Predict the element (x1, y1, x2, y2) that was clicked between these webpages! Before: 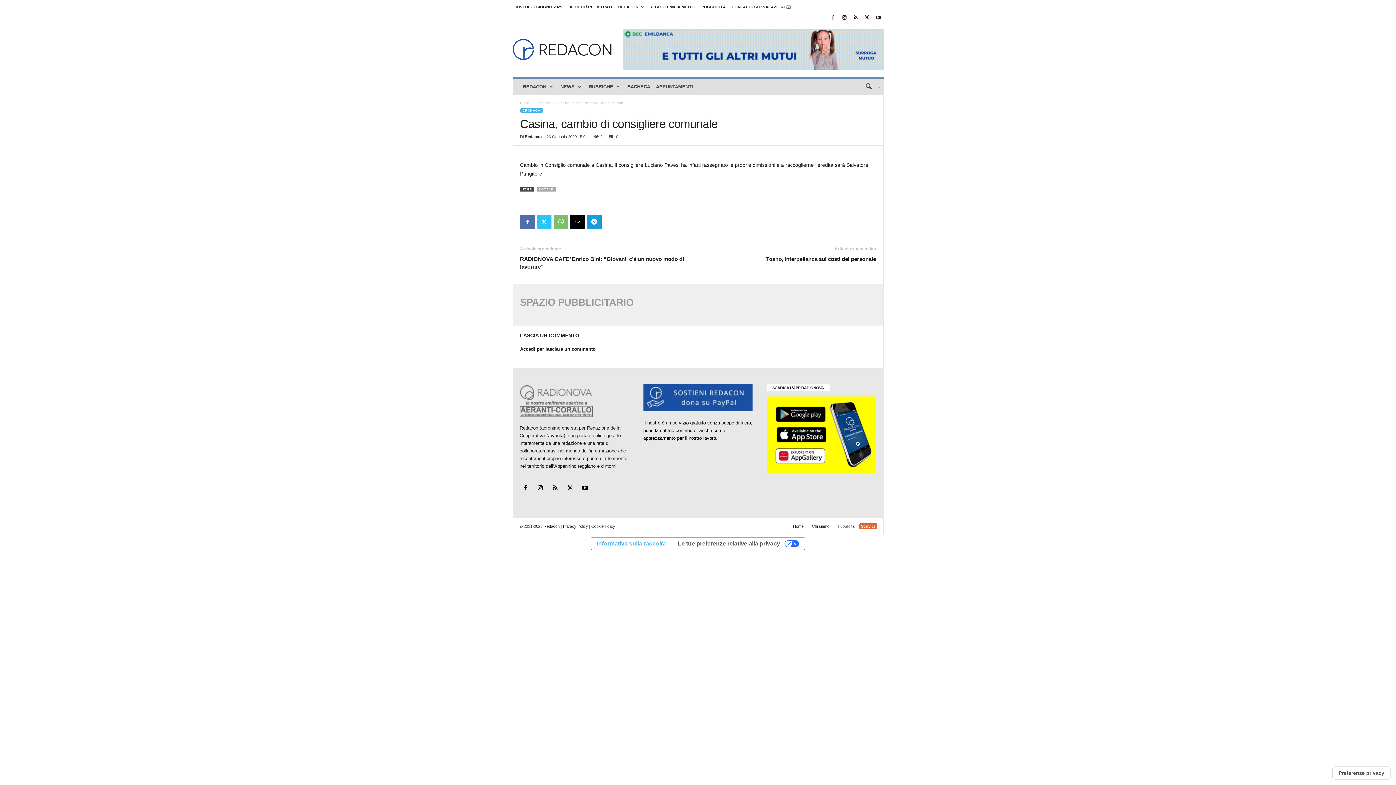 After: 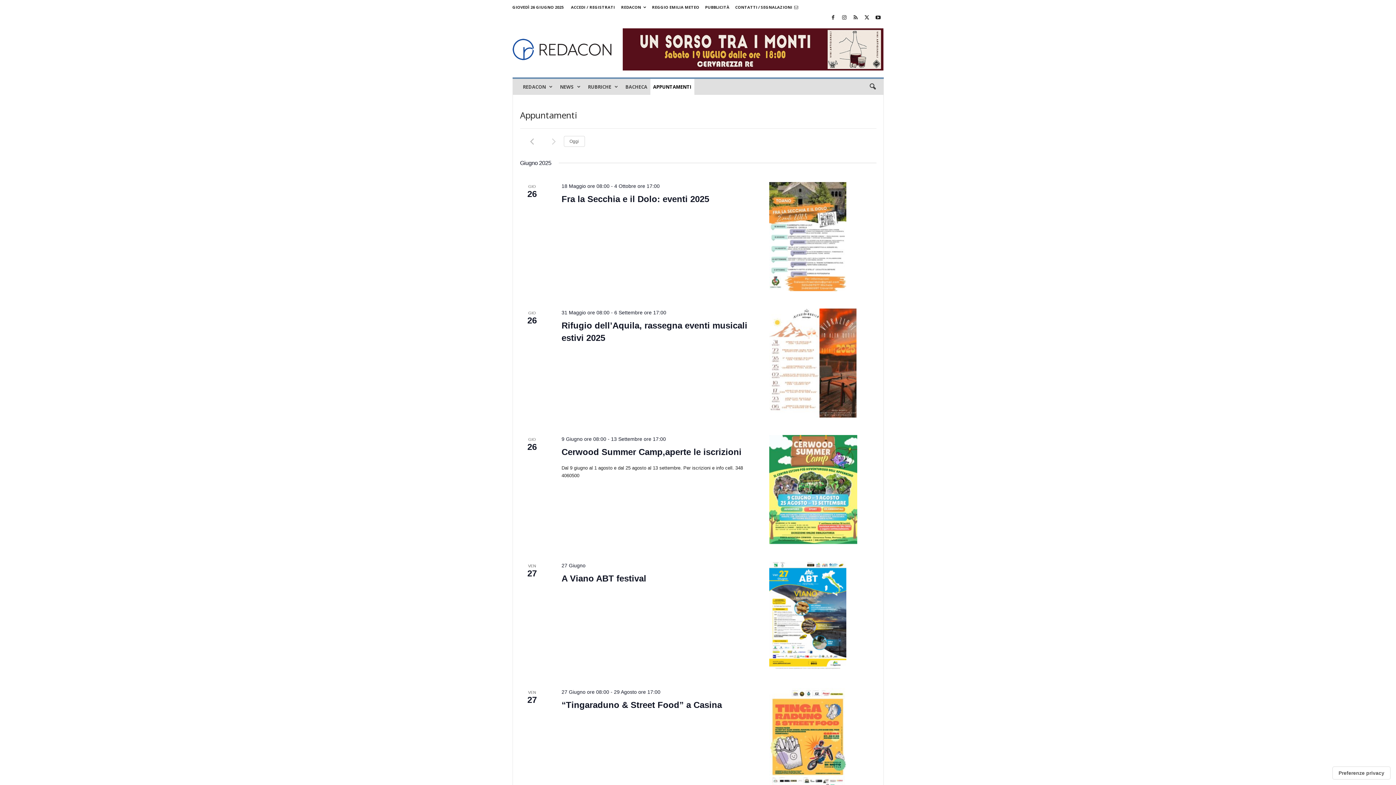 Action: label: APPUNTAMENTI bbox: (653, 78, 696, 94)